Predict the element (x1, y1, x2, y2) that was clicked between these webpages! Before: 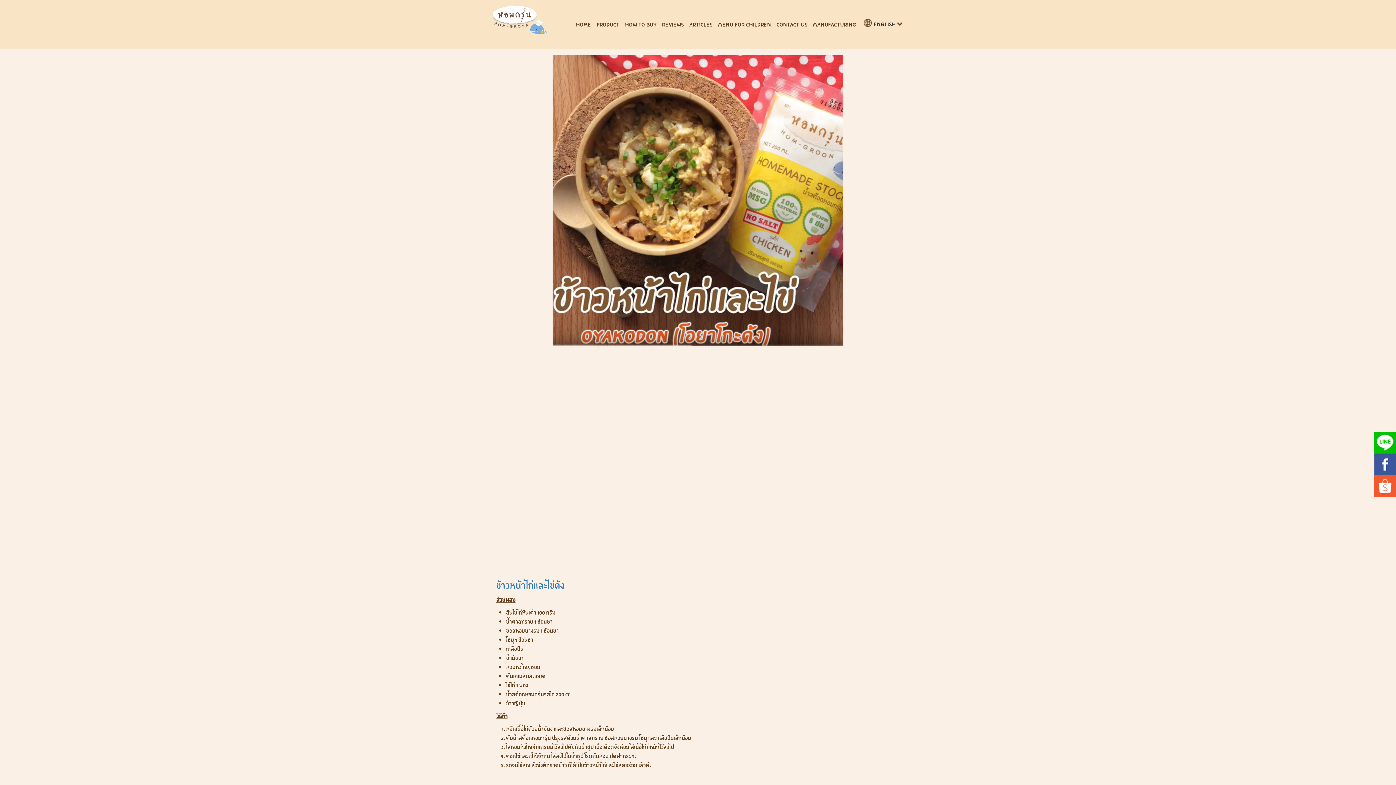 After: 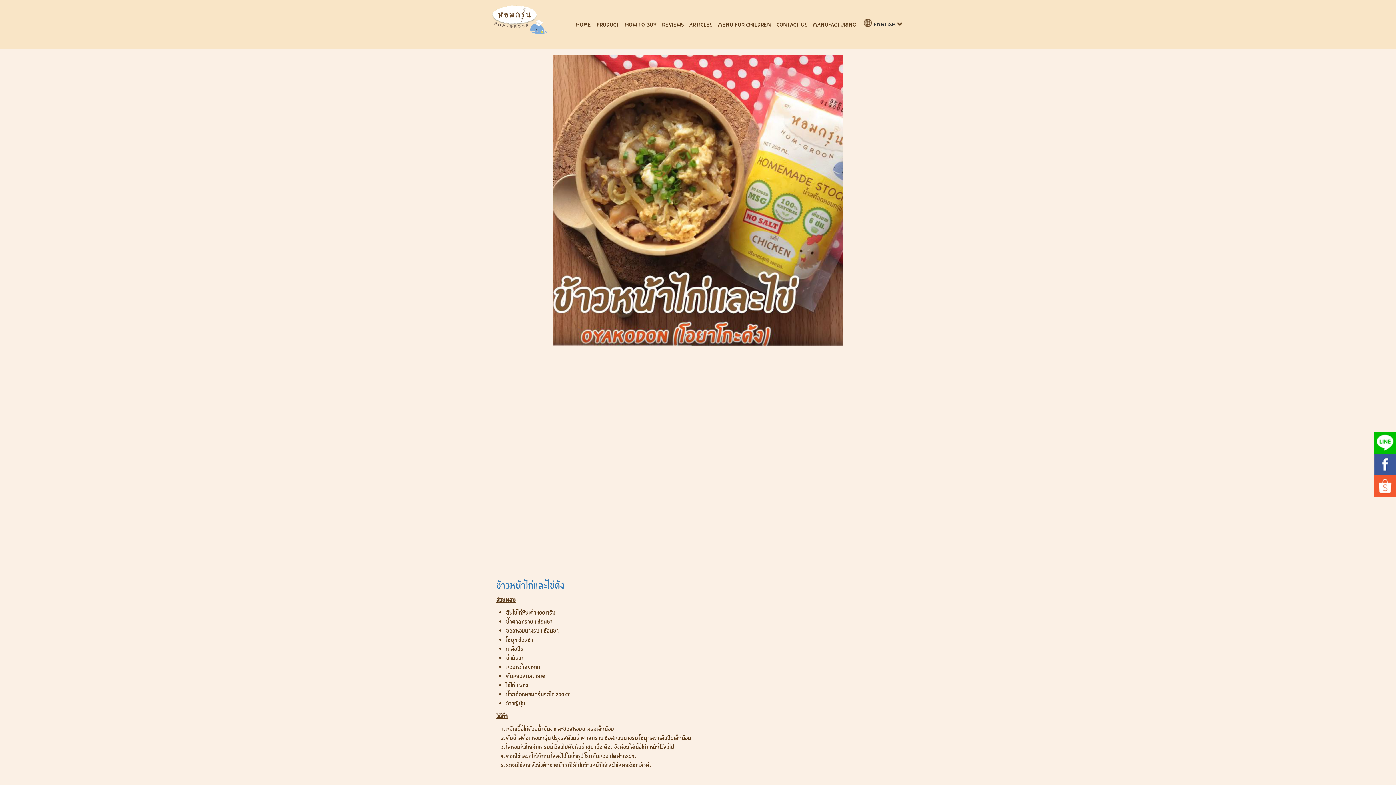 Action: bbox: (1374, 436, 1396, 446)